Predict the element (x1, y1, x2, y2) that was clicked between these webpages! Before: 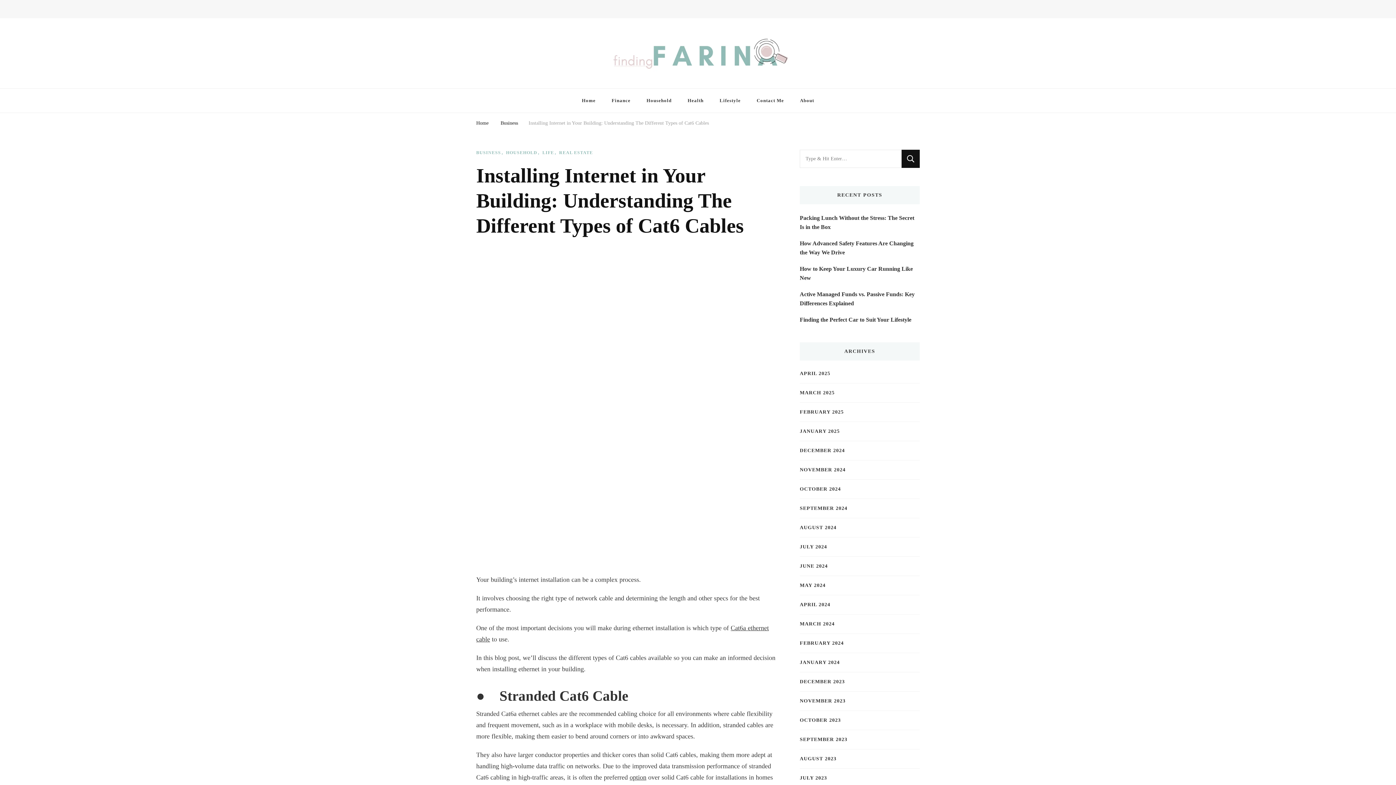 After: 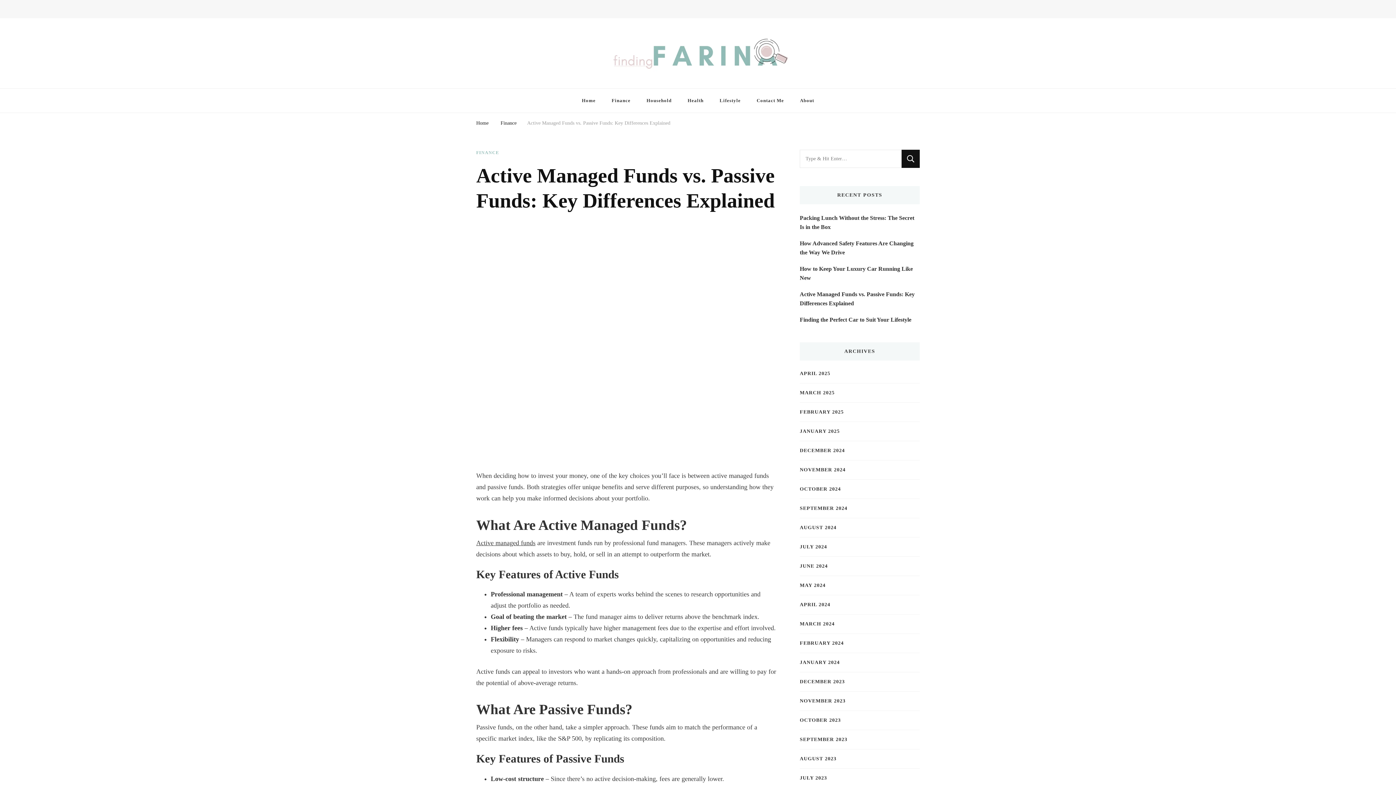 Action: label: Active Managed Funds vs. Passive Funds: Key Differences Explained bbox: (800, 289, 920, 308)